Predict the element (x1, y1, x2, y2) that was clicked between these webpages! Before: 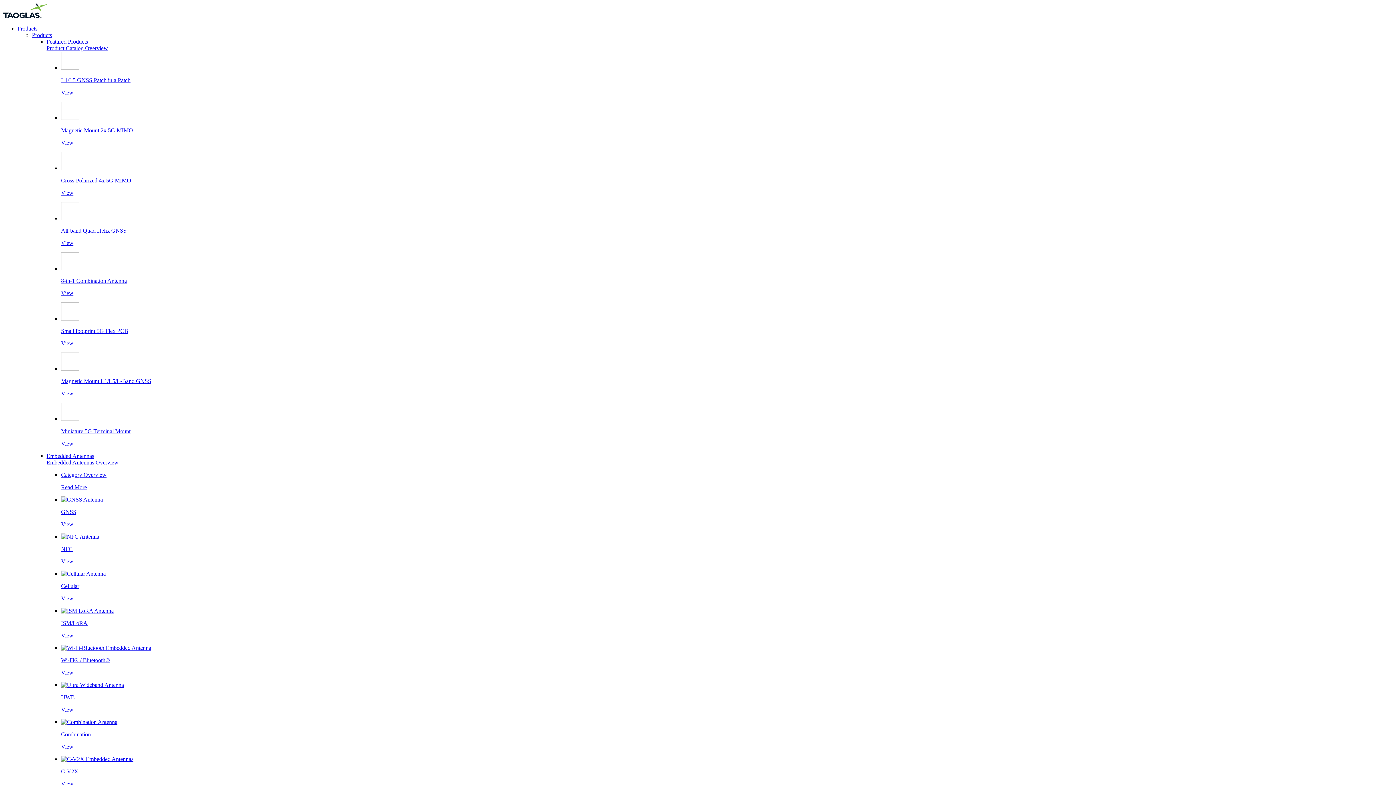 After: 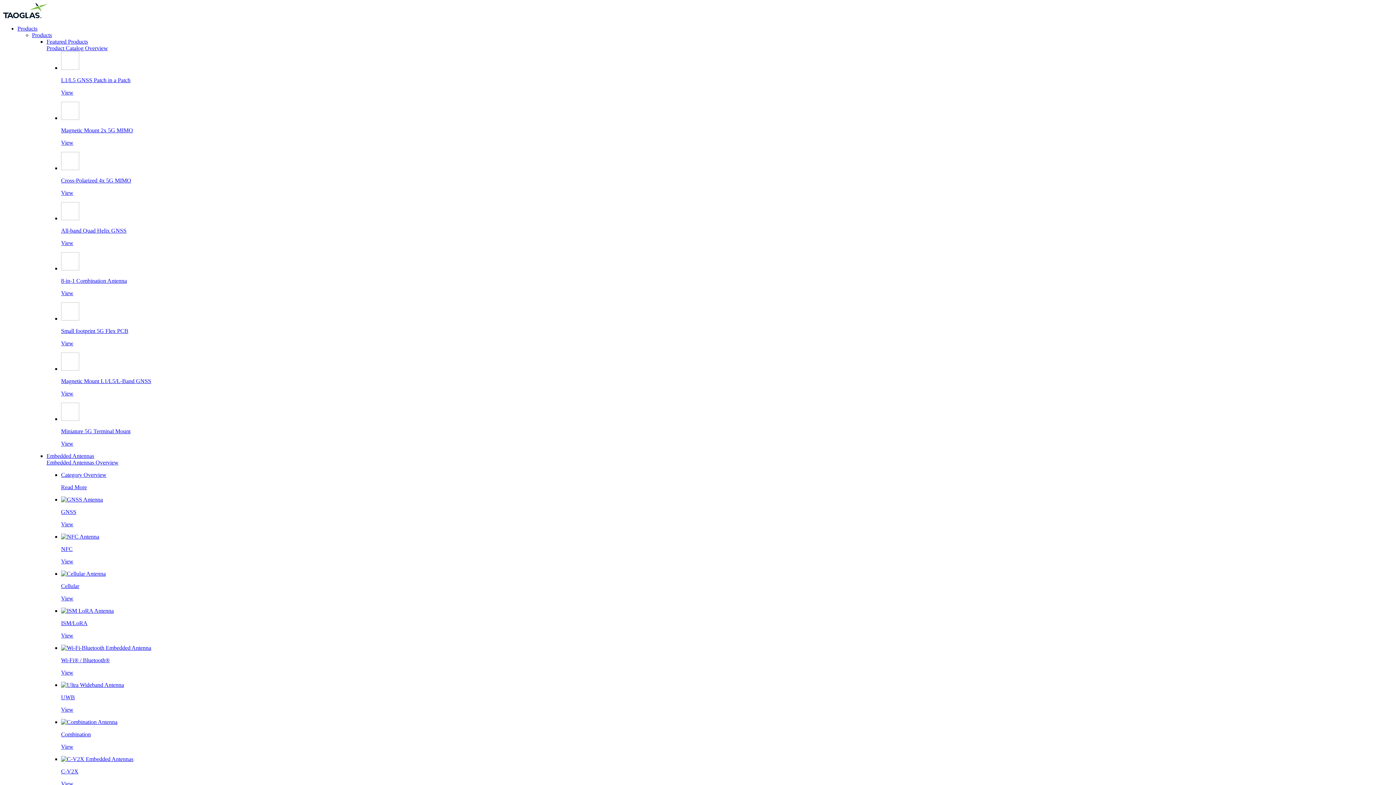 Action: label: ISM/LoRA

View bbox: (61, 608, 1393, 639)